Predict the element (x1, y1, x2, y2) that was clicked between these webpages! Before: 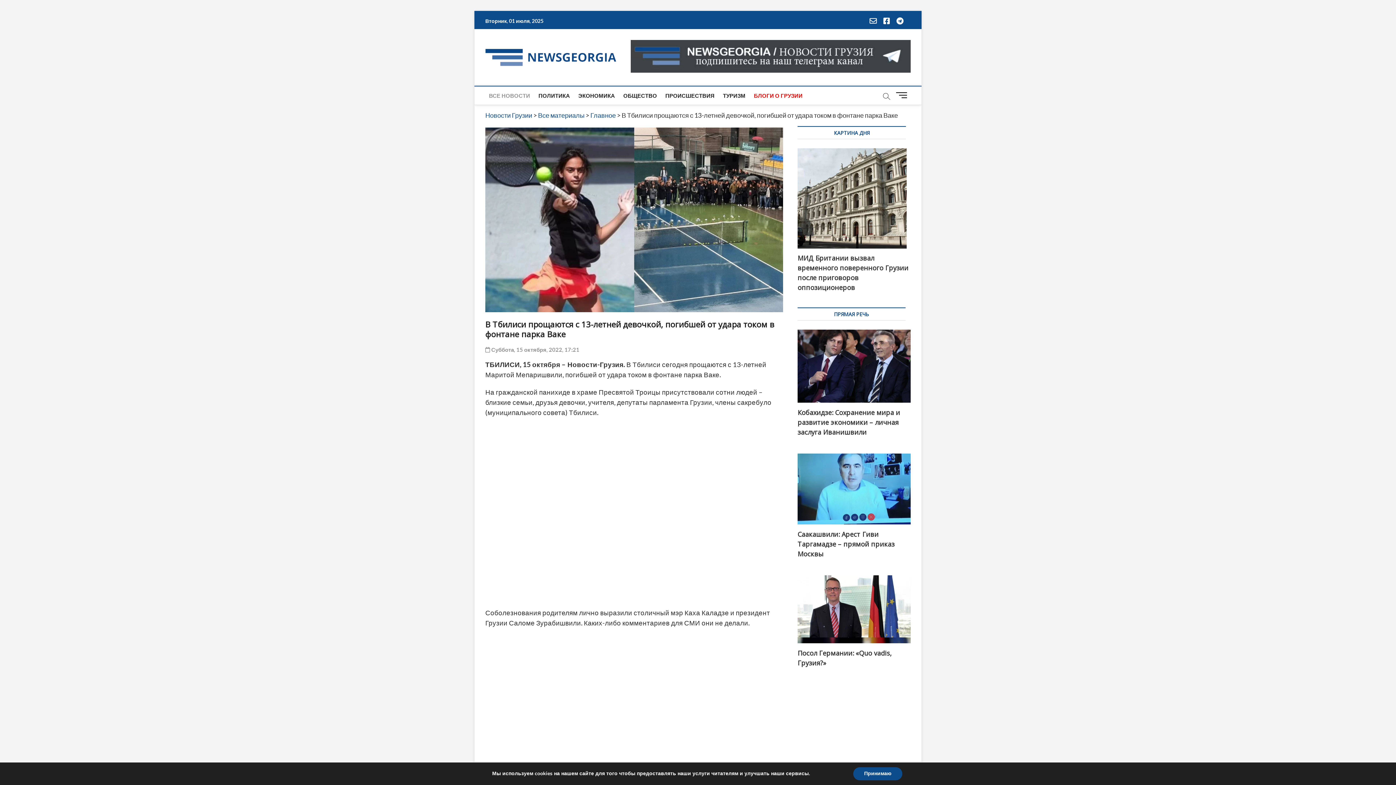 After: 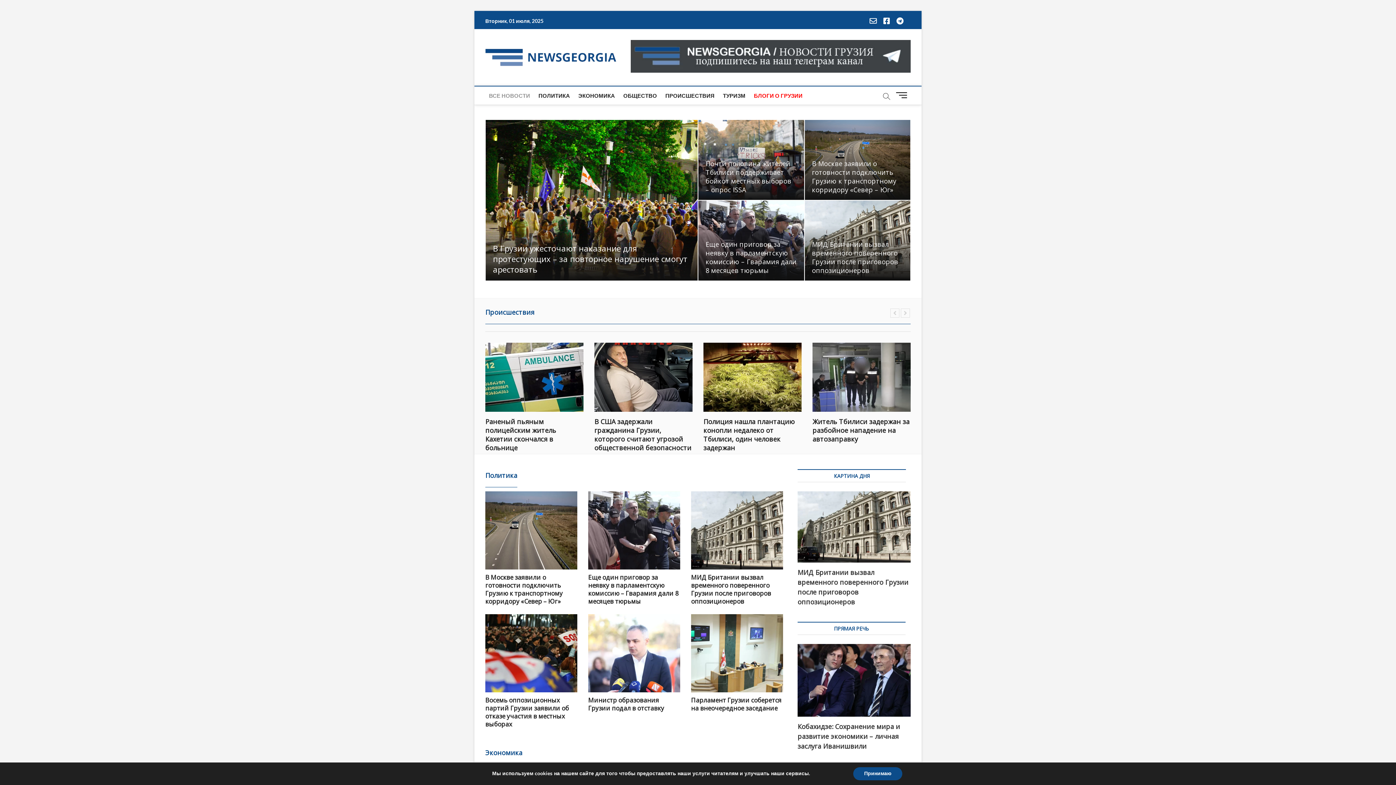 Action: label: Новости Грузии bbox: (485, 111, 532, 119)